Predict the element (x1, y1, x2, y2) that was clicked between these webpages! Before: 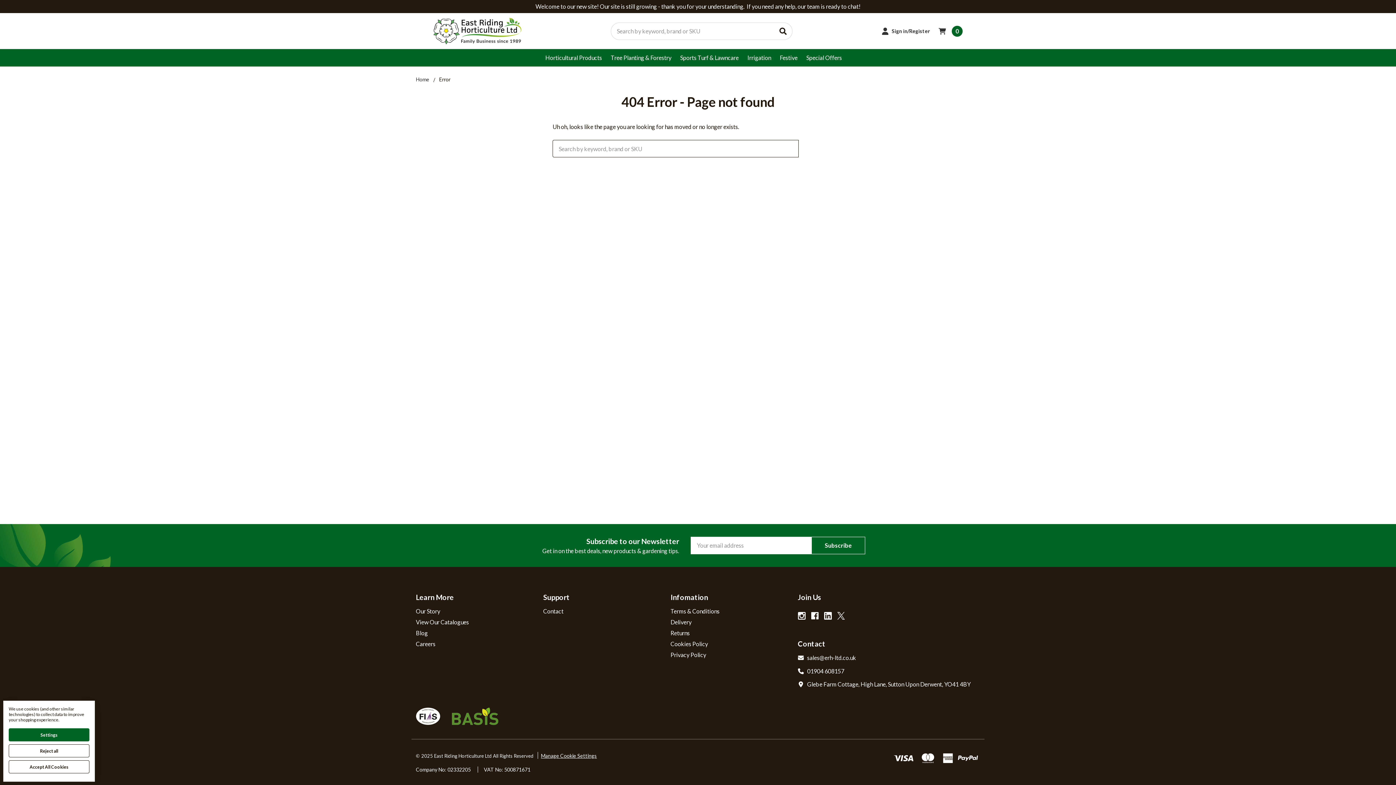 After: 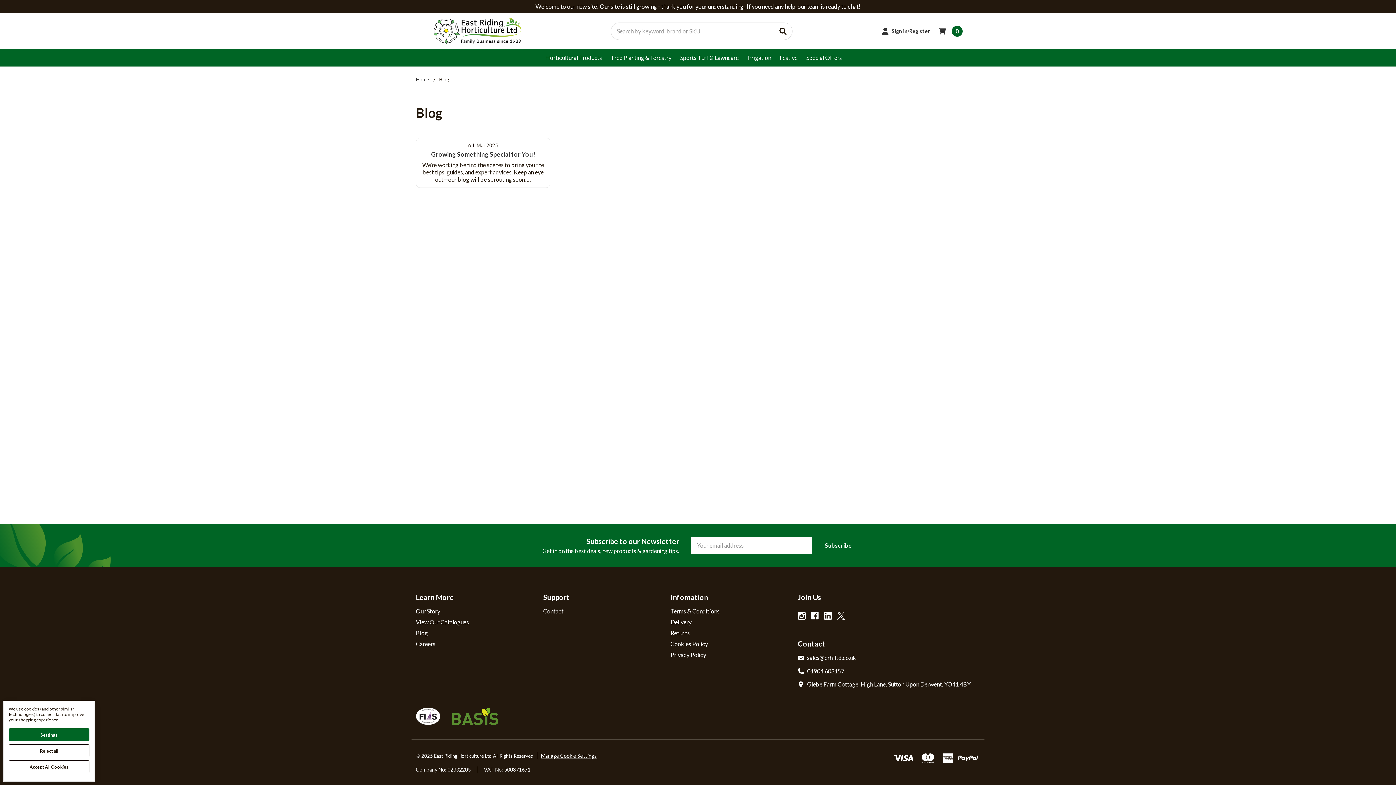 Action: bbox: (416, 629, 428, 636) label: Blog